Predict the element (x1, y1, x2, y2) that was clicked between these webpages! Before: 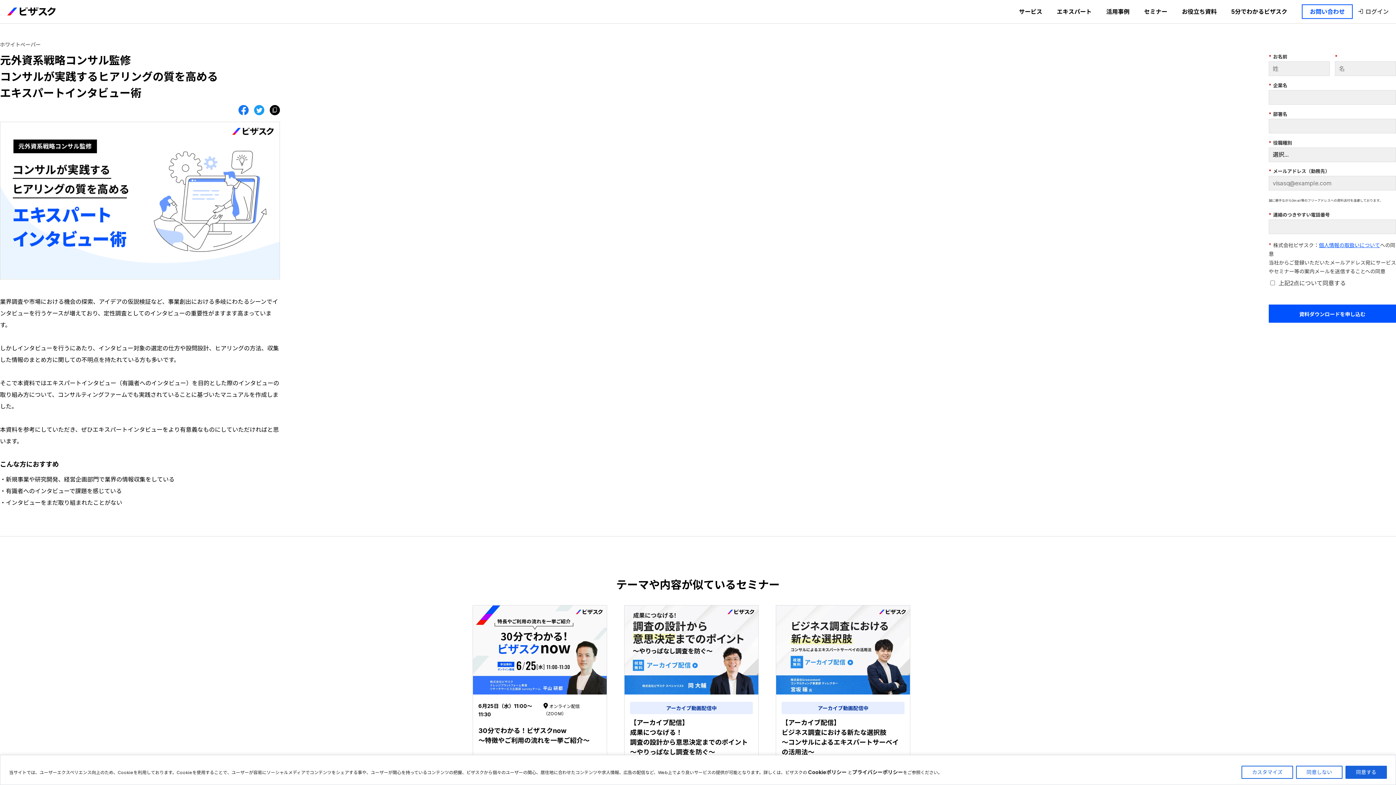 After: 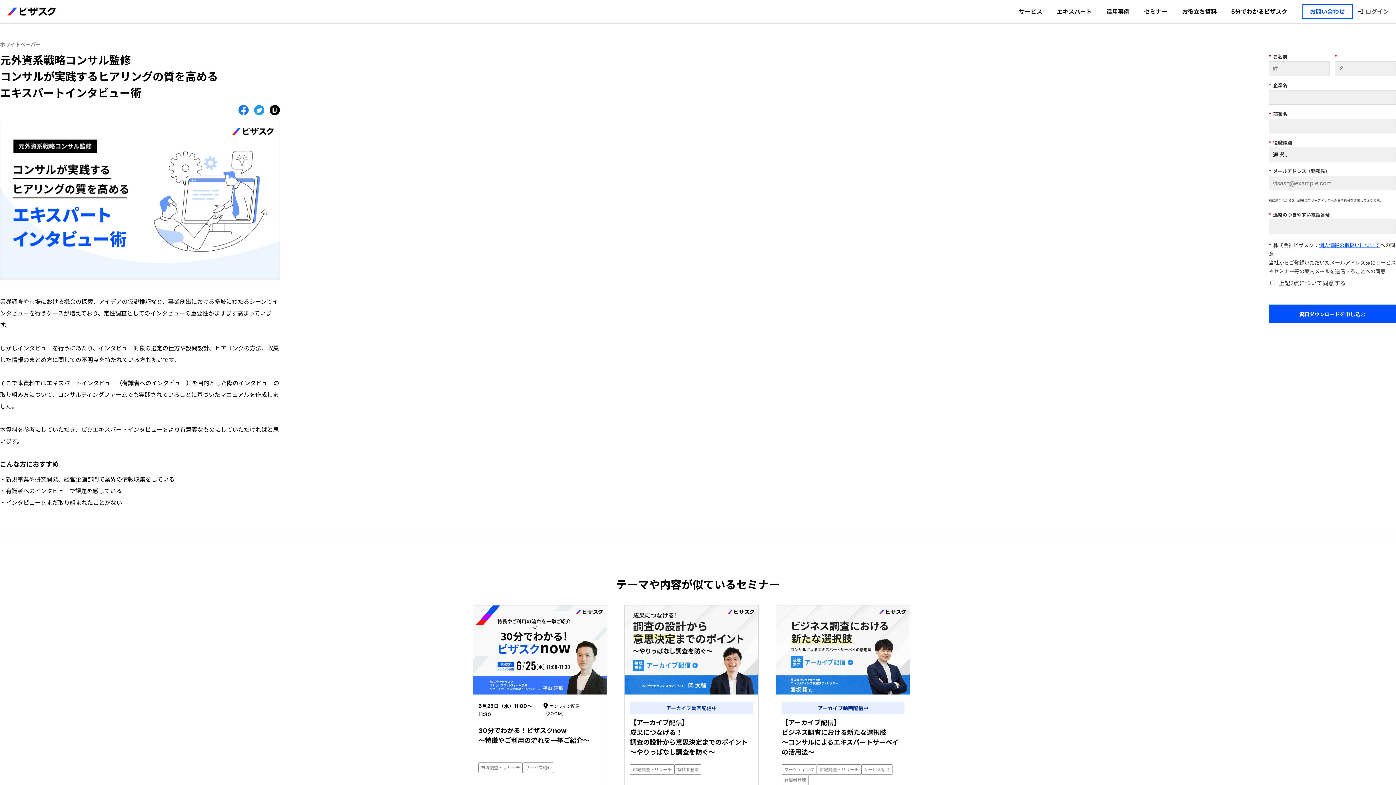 Action: label: 同意しない bbox: (1296, 766, 1342, 779)